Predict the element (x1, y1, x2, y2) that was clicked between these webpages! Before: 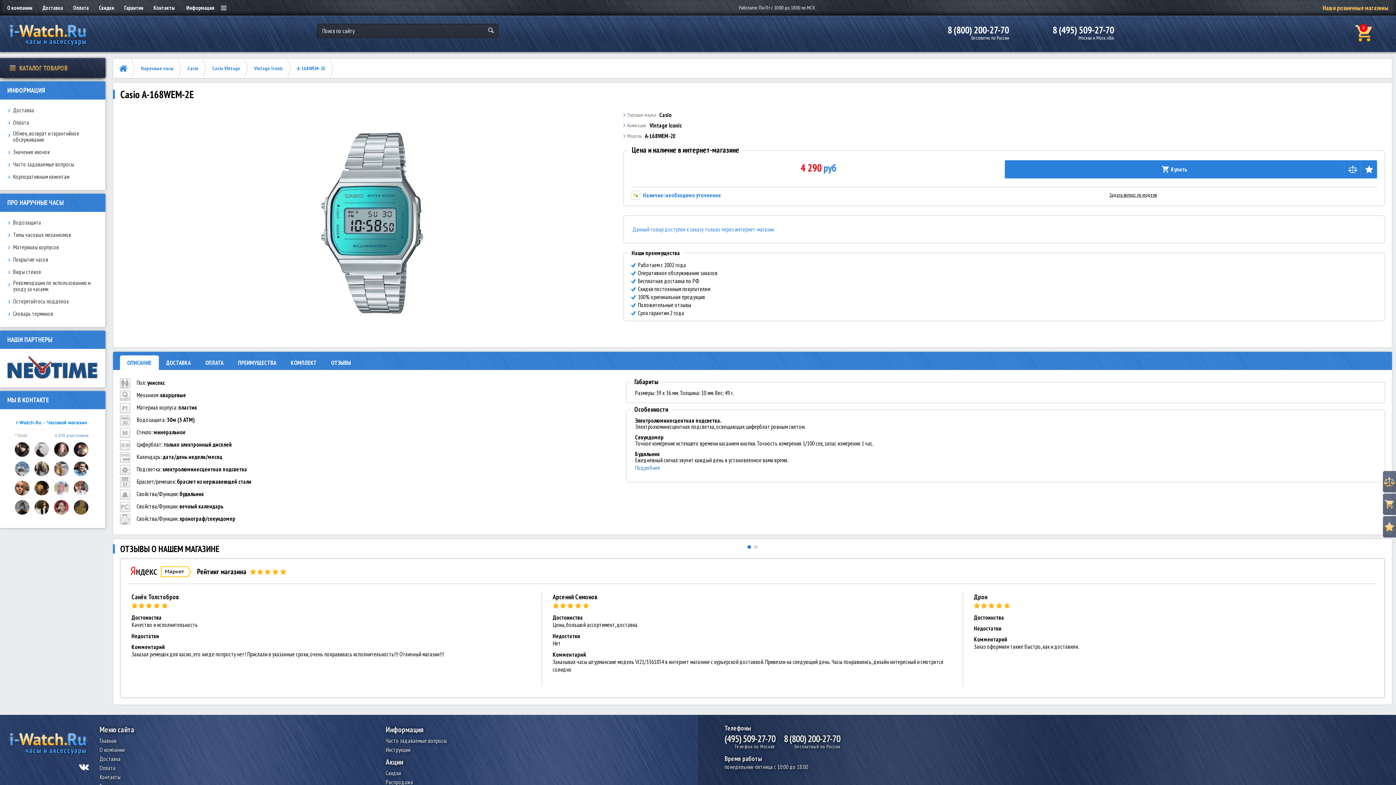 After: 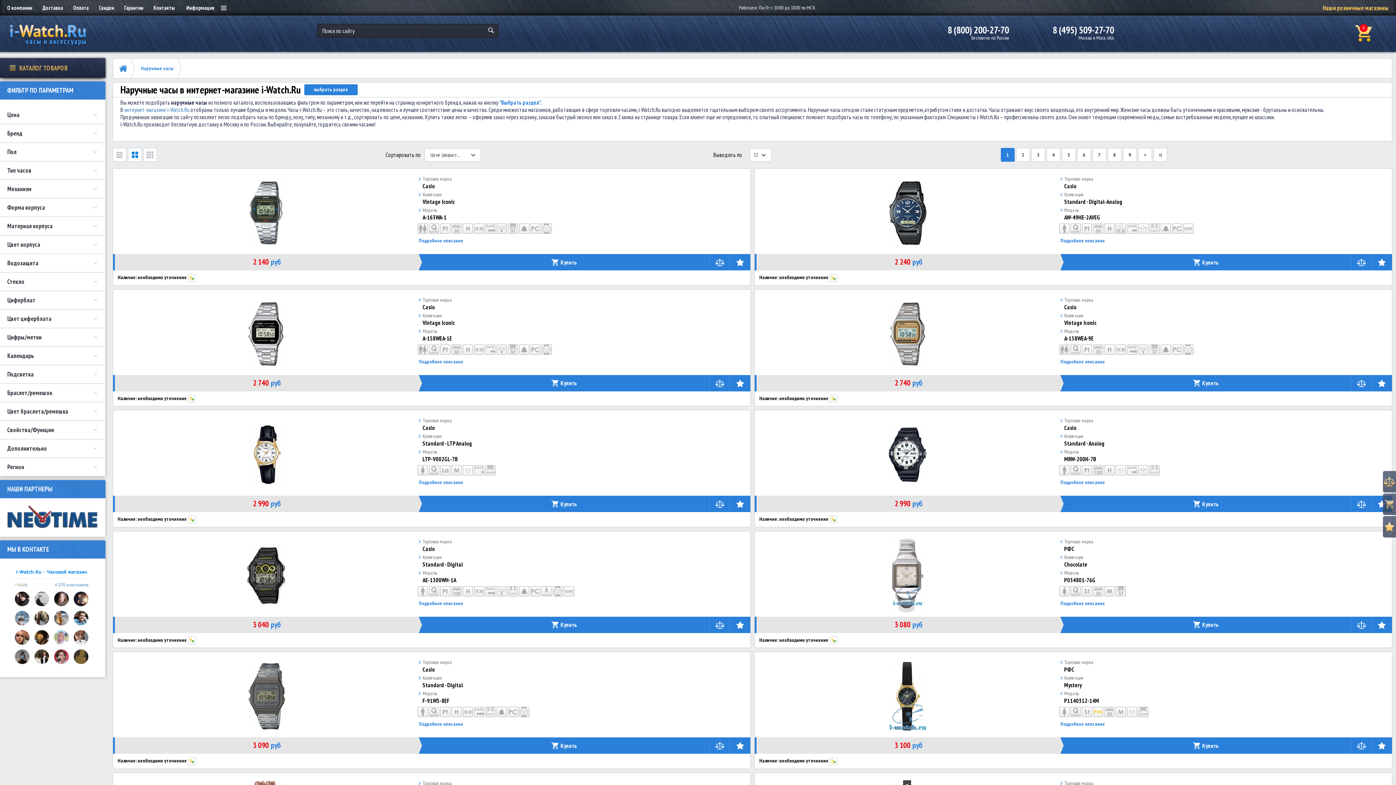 Action: label: Наручные часы bbox: (134, 58, 181, 78)